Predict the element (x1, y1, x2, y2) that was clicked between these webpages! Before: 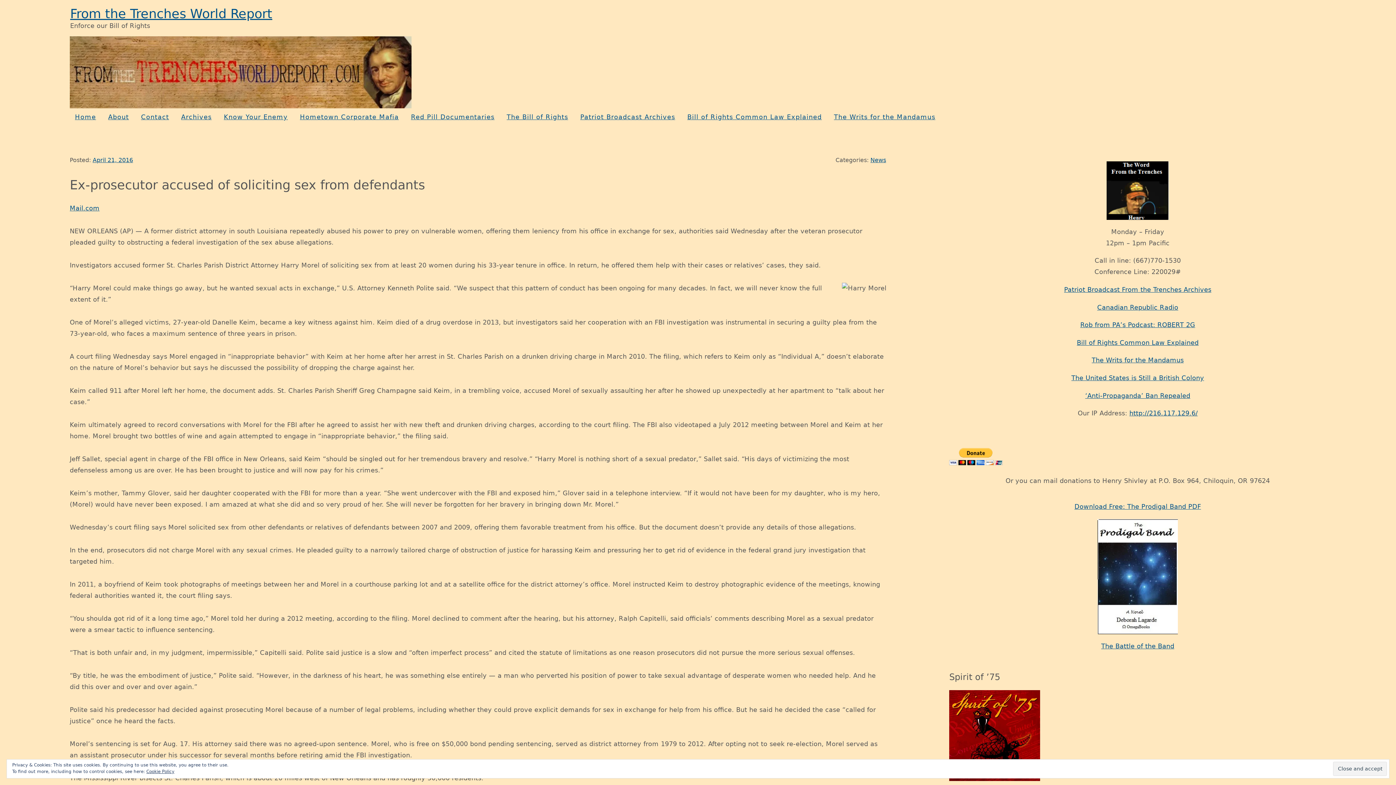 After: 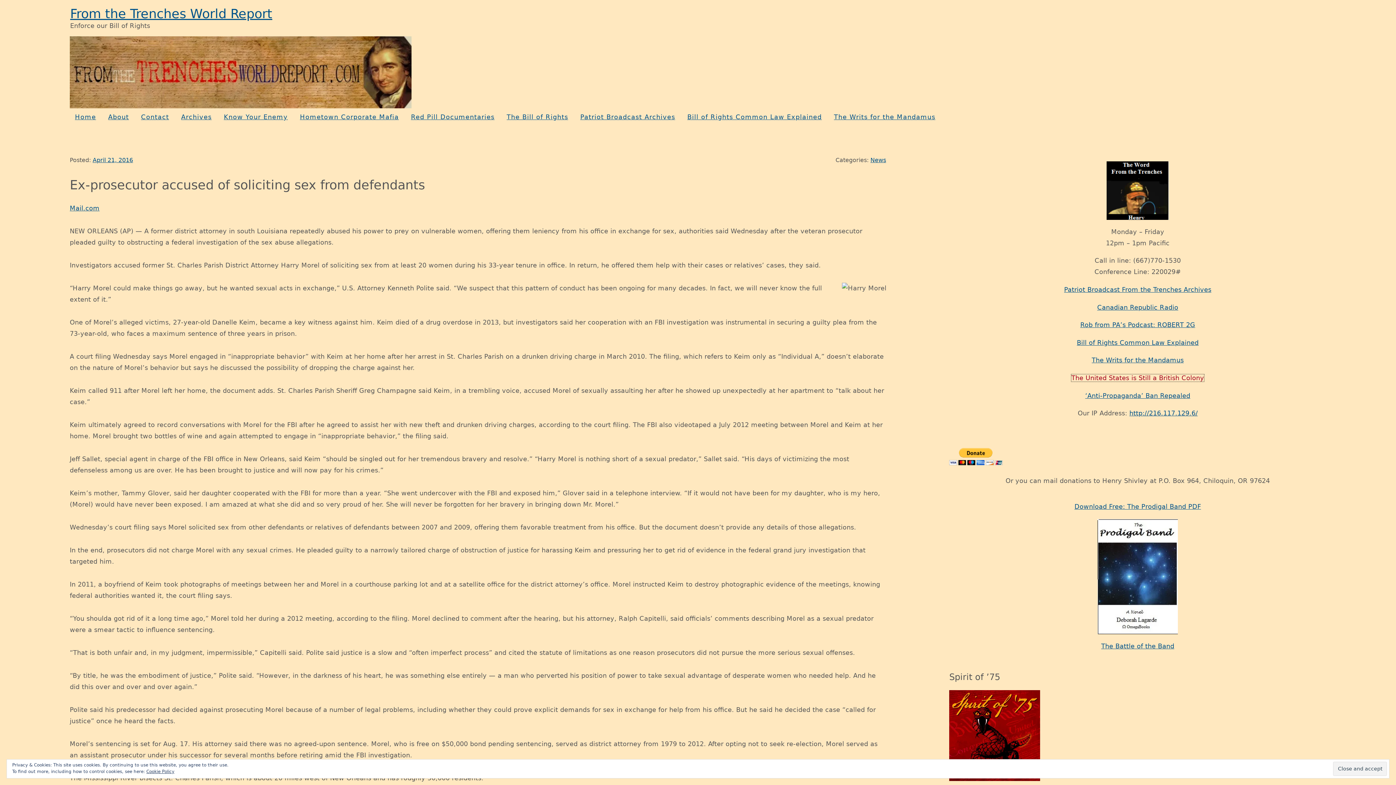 Action: label: The United States is Still a British Colony bbox: (1071, 374, 1204, 381)